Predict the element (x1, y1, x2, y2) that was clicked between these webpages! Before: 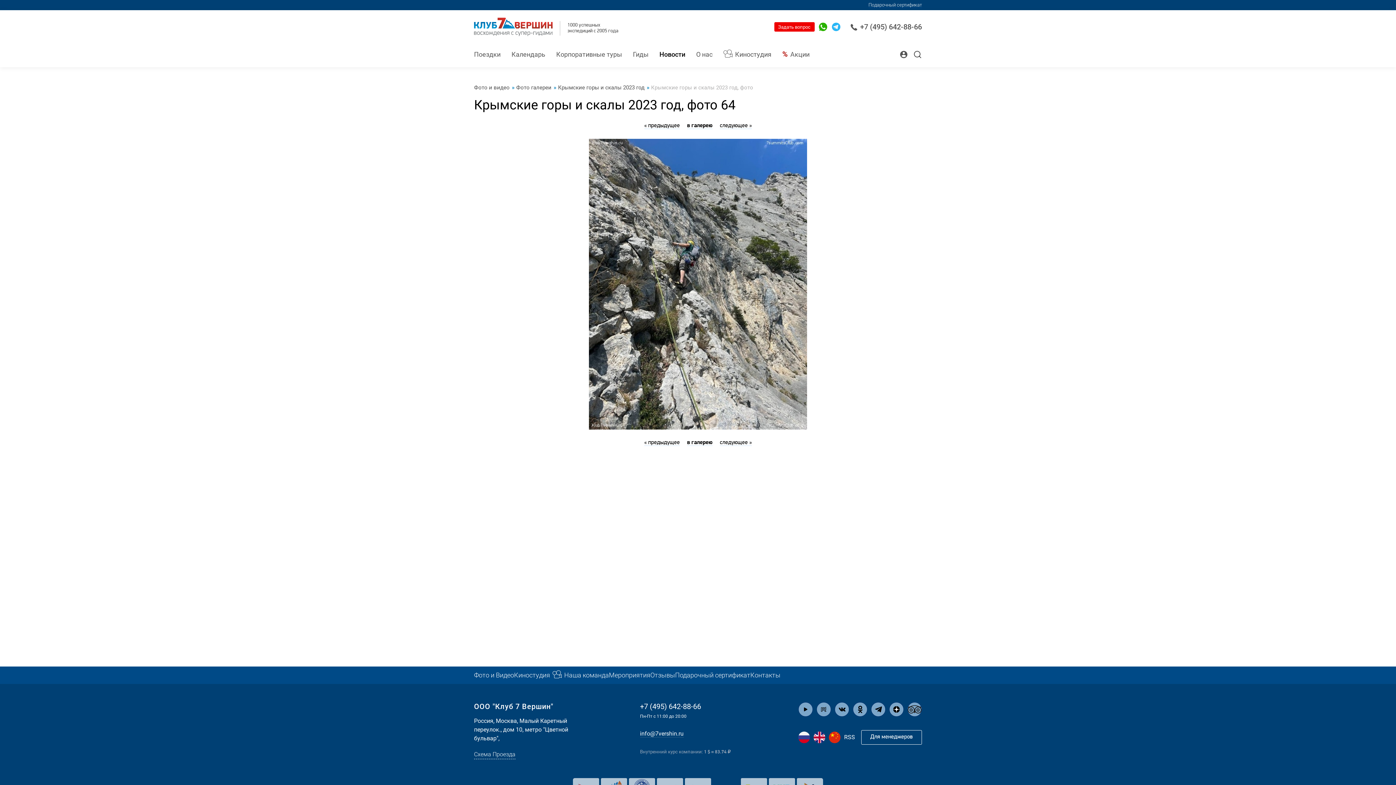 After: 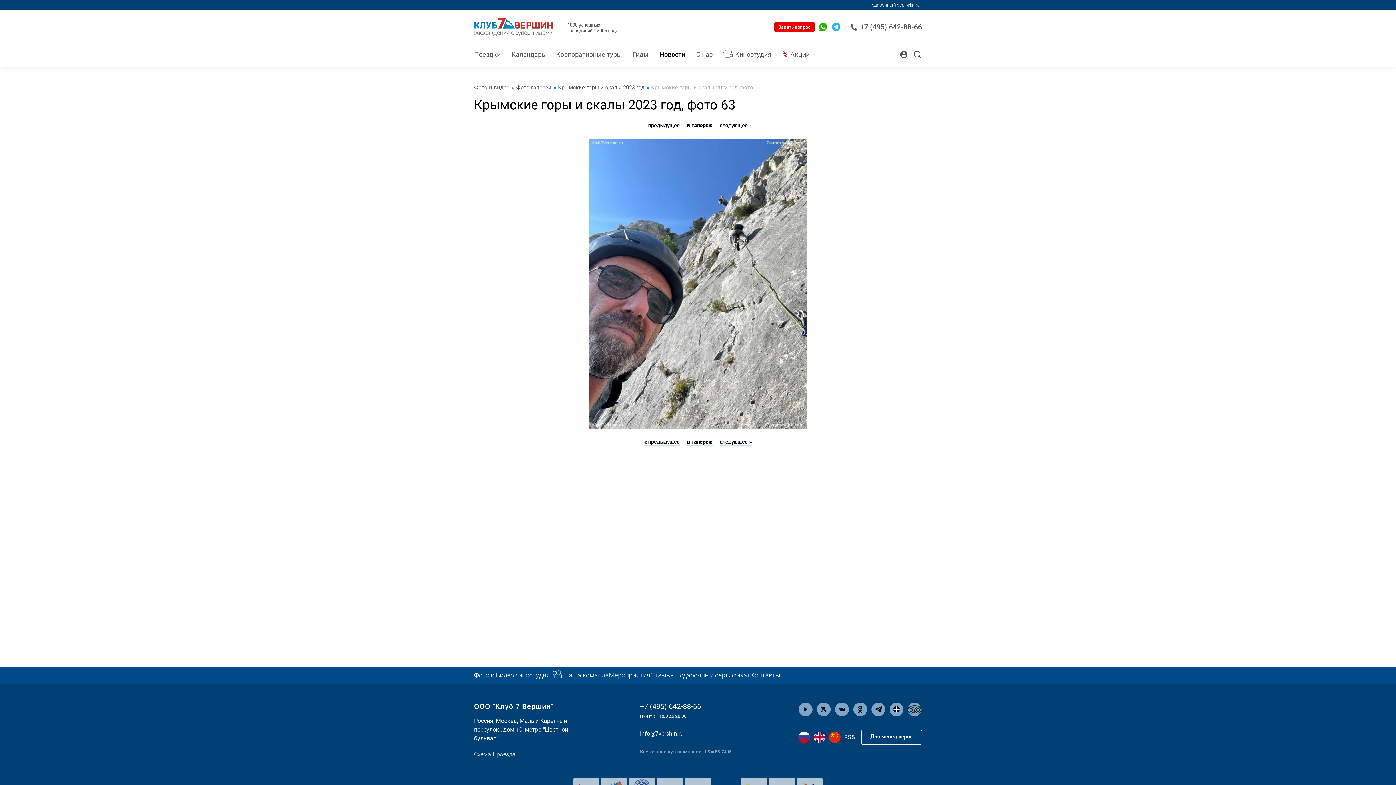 Action: bbox: (644, 440, 680, 446) label: « предыдущее